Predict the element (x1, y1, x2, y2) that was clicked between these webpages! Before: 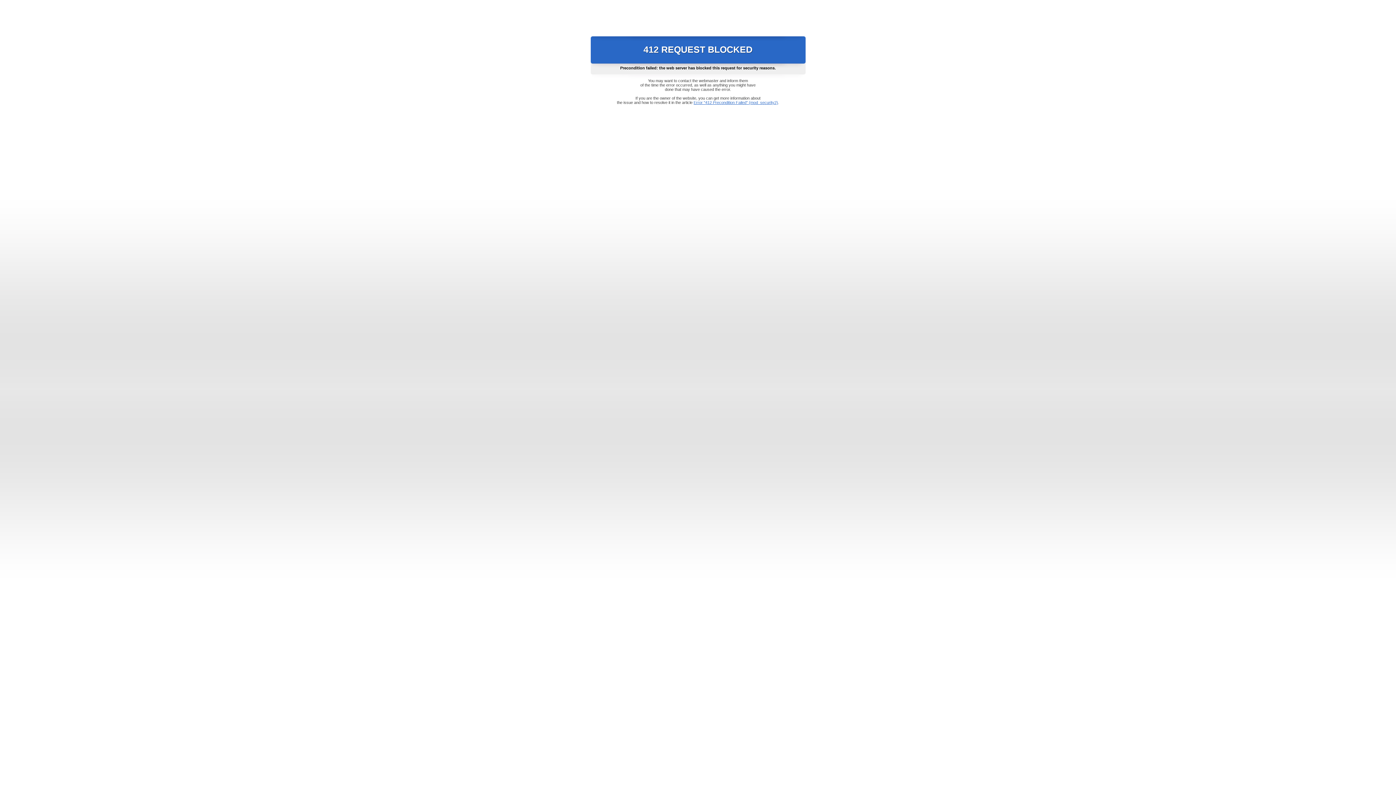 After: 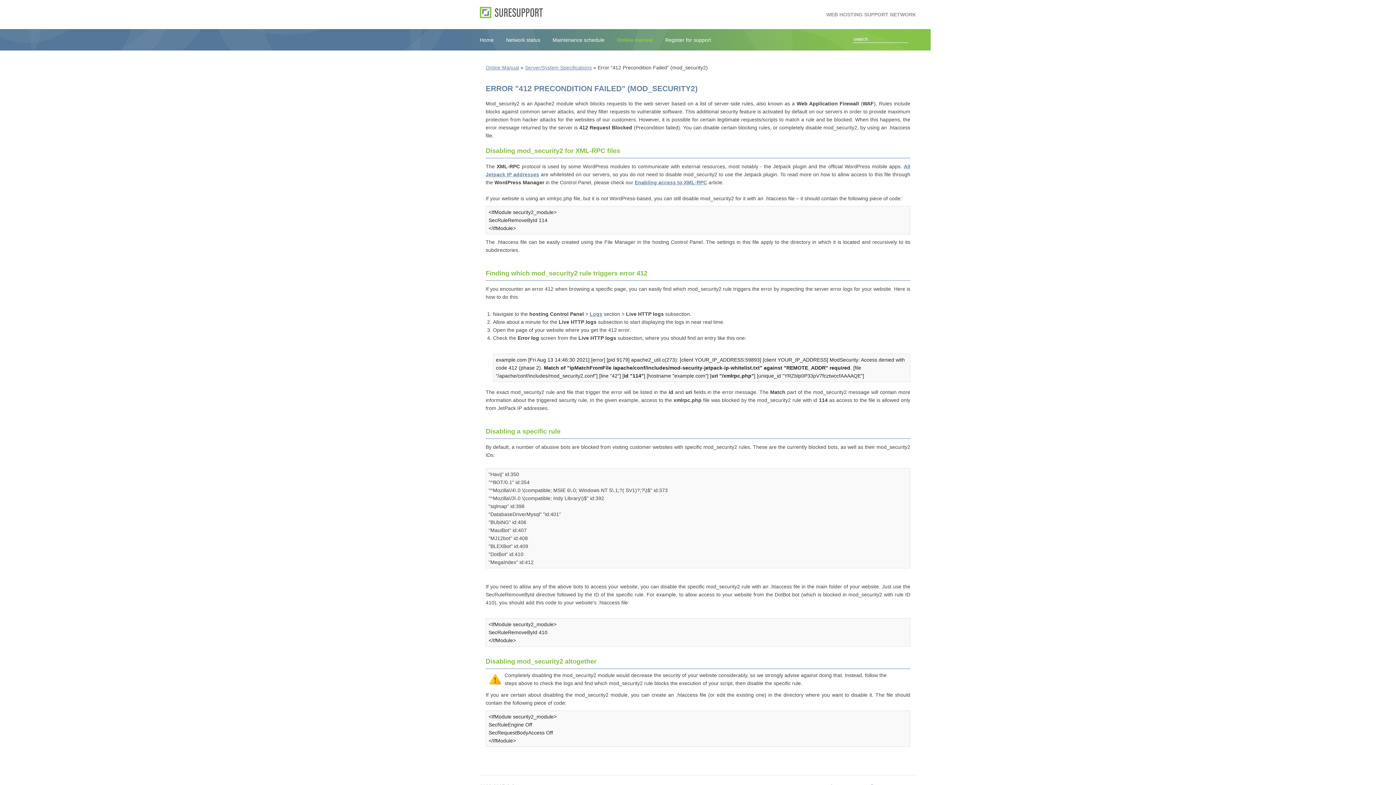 Action: label: Error "412 Precondition Failed" (mod_security2) bbox: (693, 100, 778, 104)